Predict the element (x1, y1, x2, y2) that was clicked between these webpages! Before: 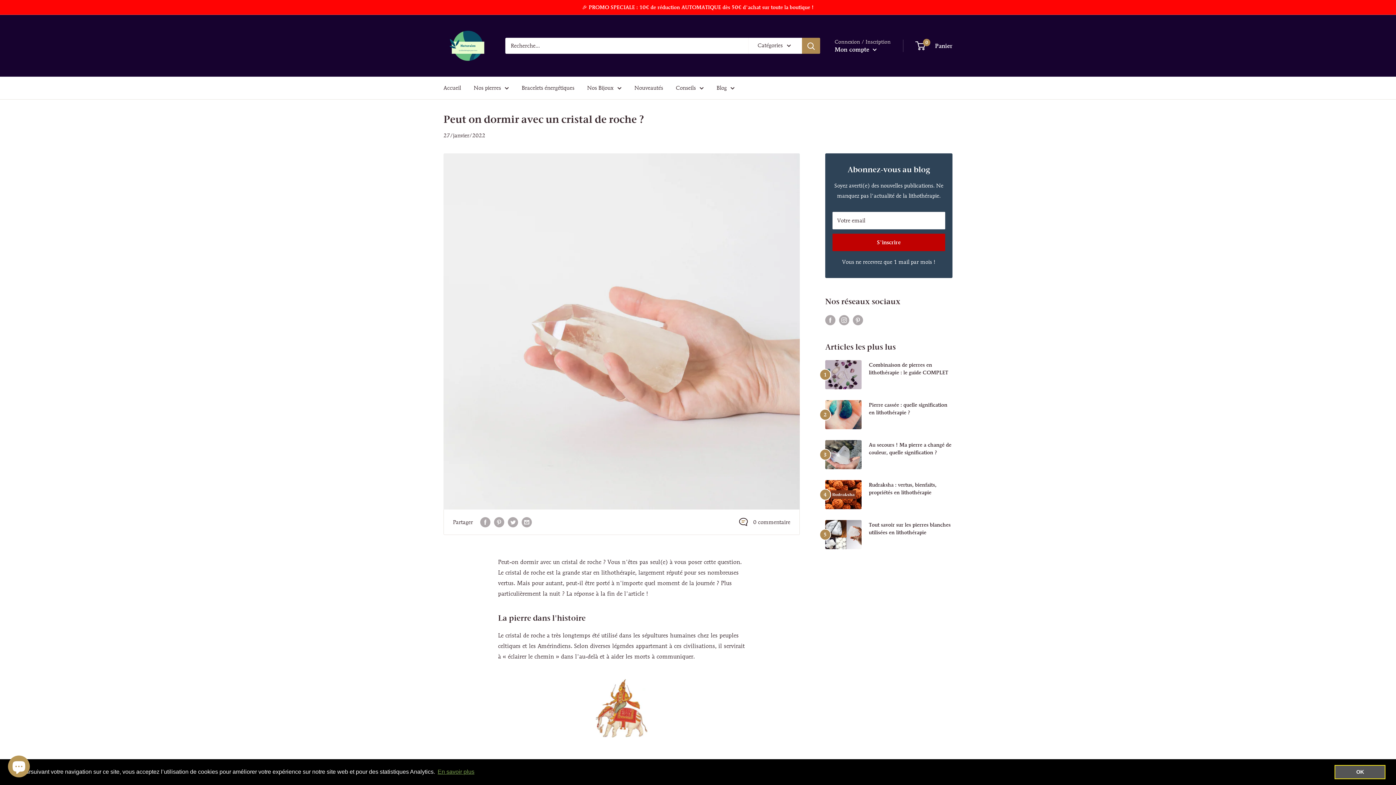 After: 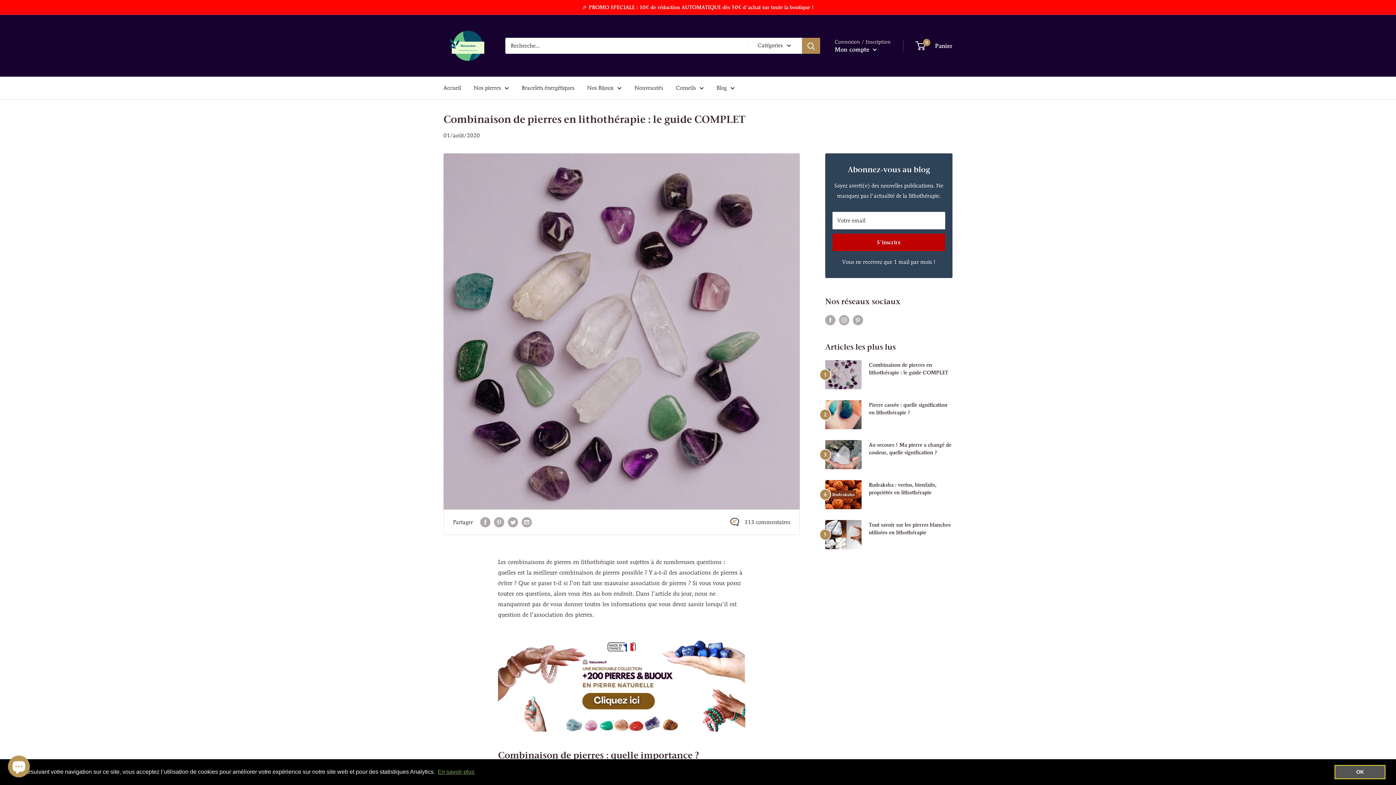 Action: label: Combinaison de pierres en lithothérapie : le guide COMPLET bbox: (869, 361, 952, 376)